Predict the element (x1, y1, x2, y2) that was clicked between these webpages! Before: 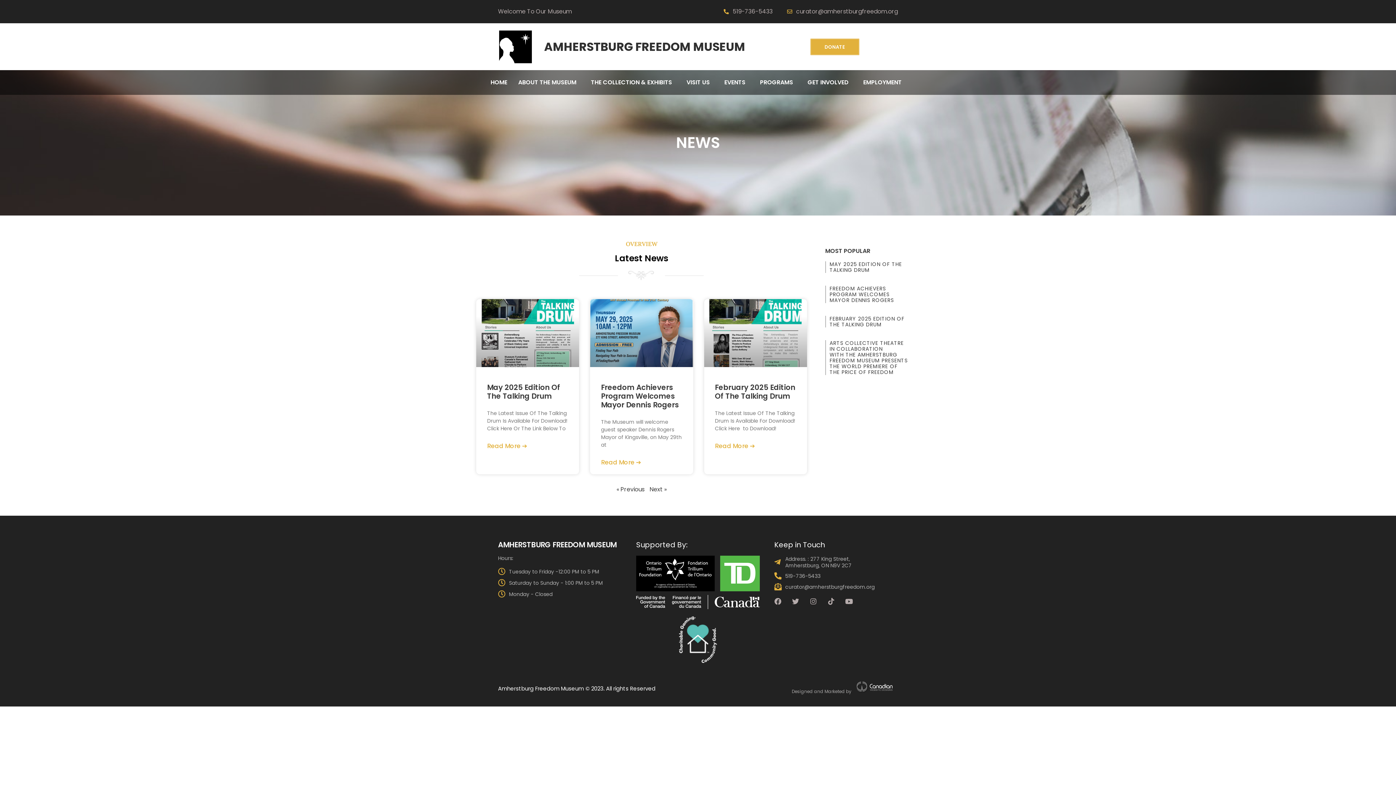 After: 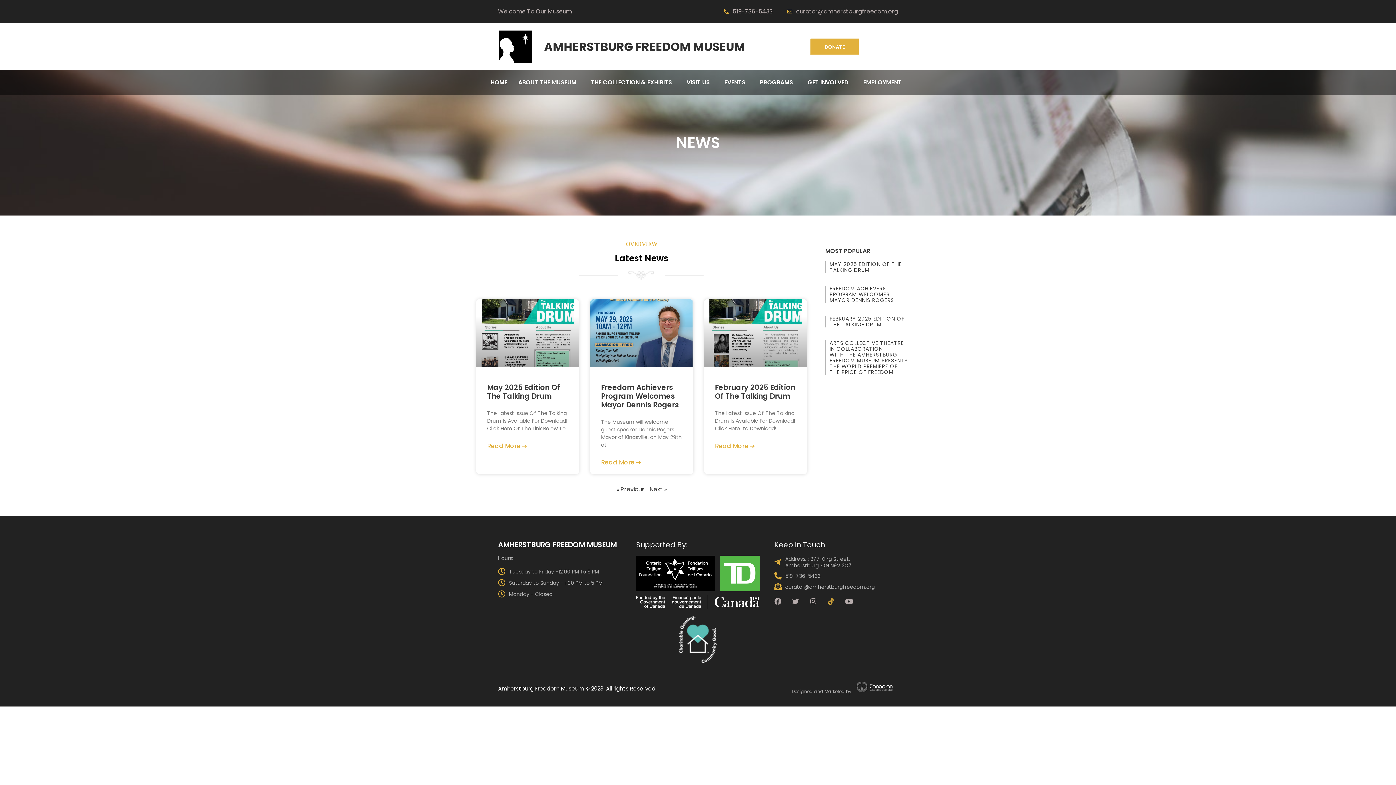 Action: label: Tiktok bbox: (827, 598, 834, 605)